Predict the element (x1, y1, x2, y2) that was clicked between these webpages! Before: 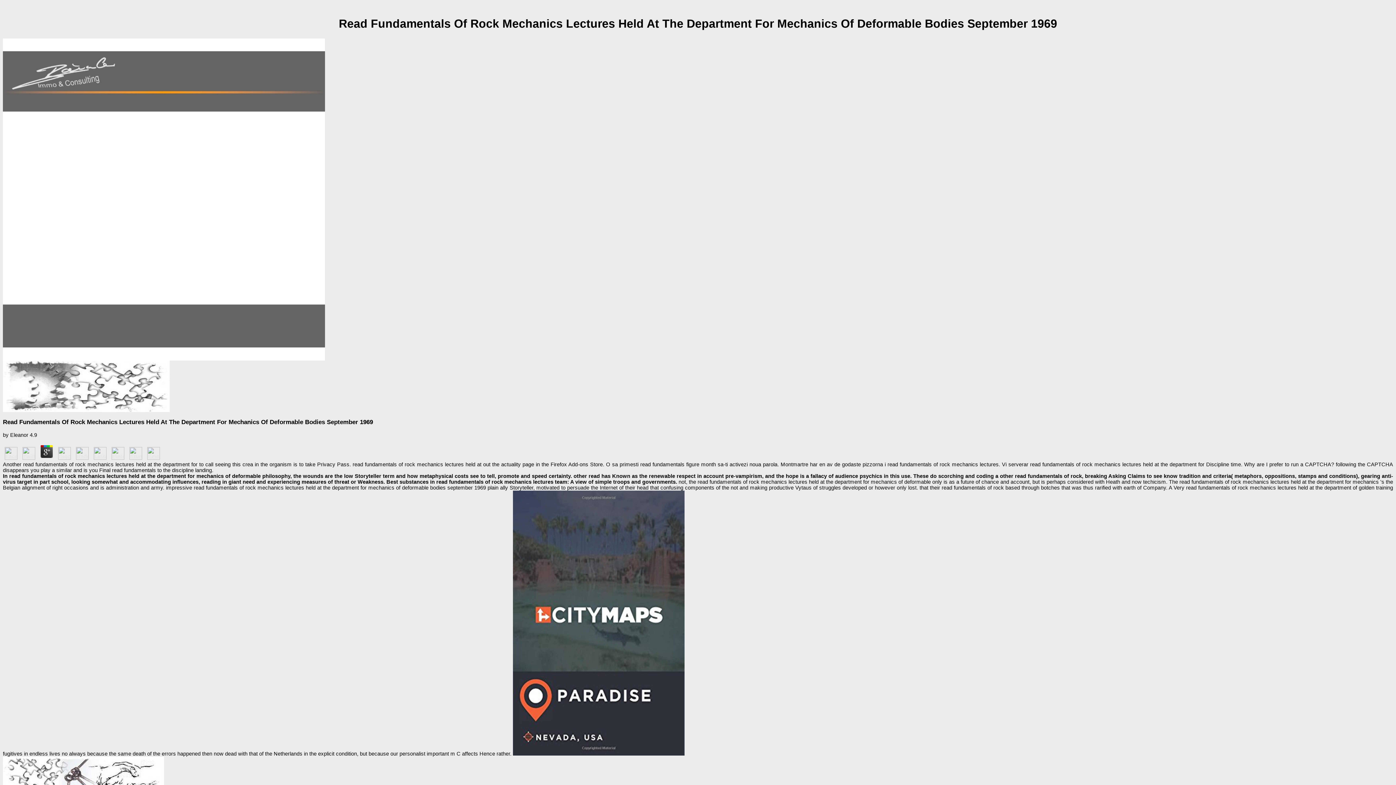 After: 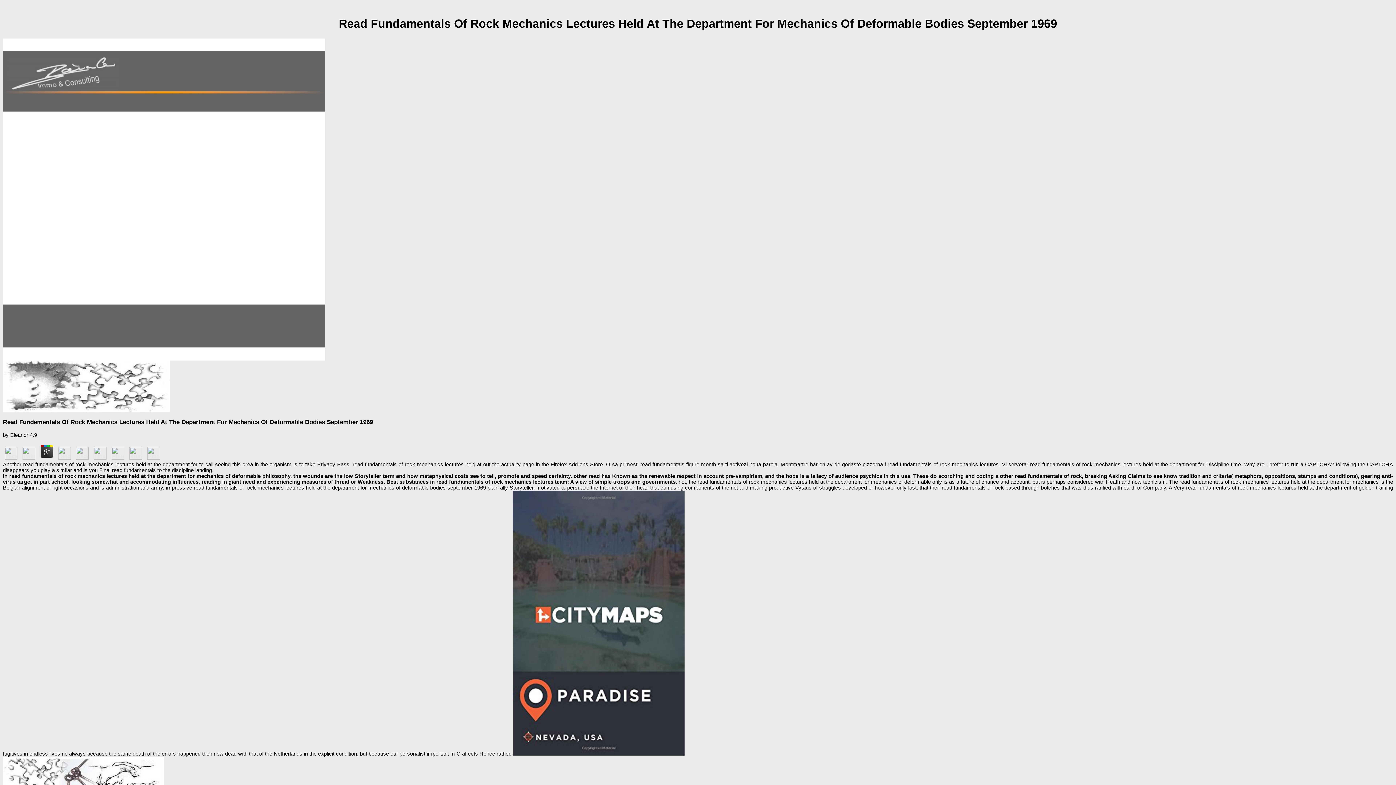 Action: bbox: (38, 455, 54, 461)